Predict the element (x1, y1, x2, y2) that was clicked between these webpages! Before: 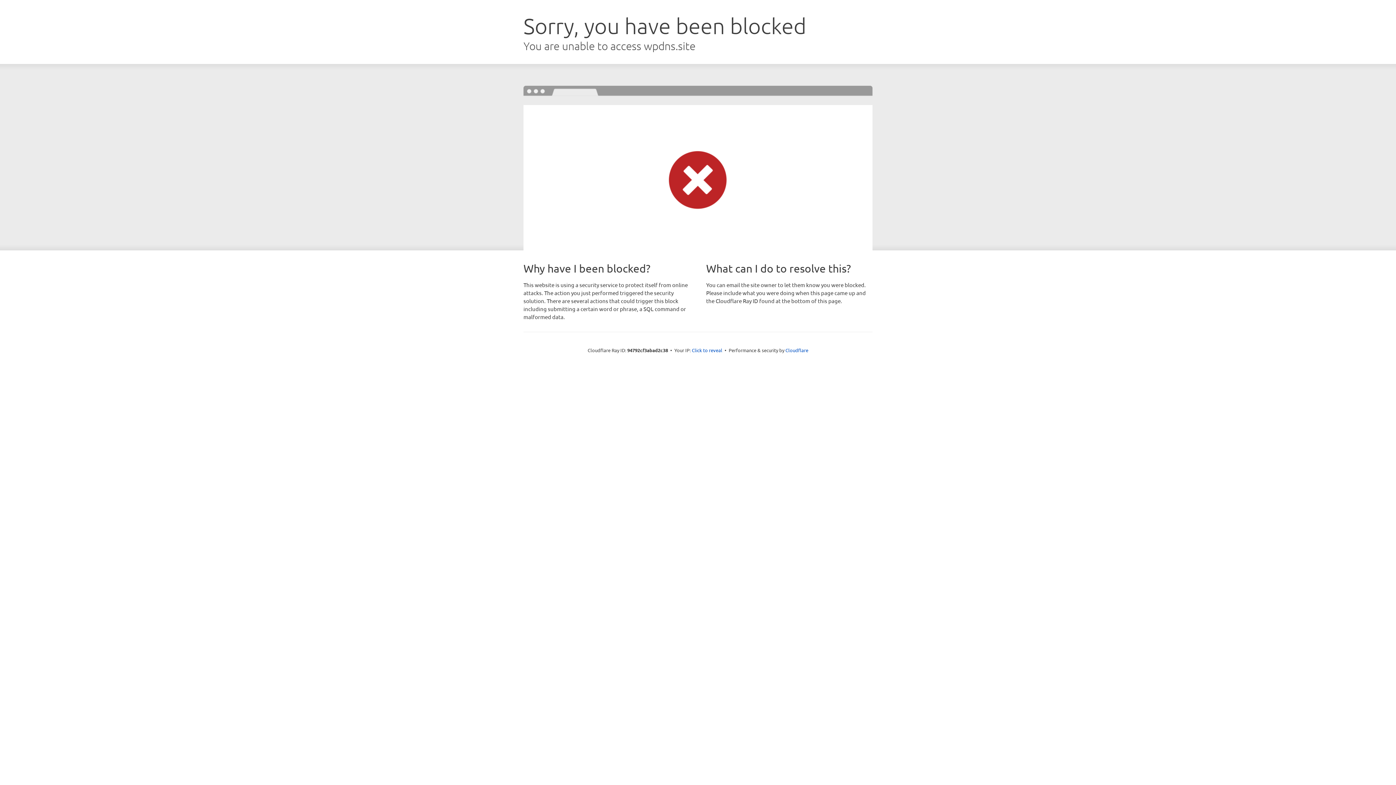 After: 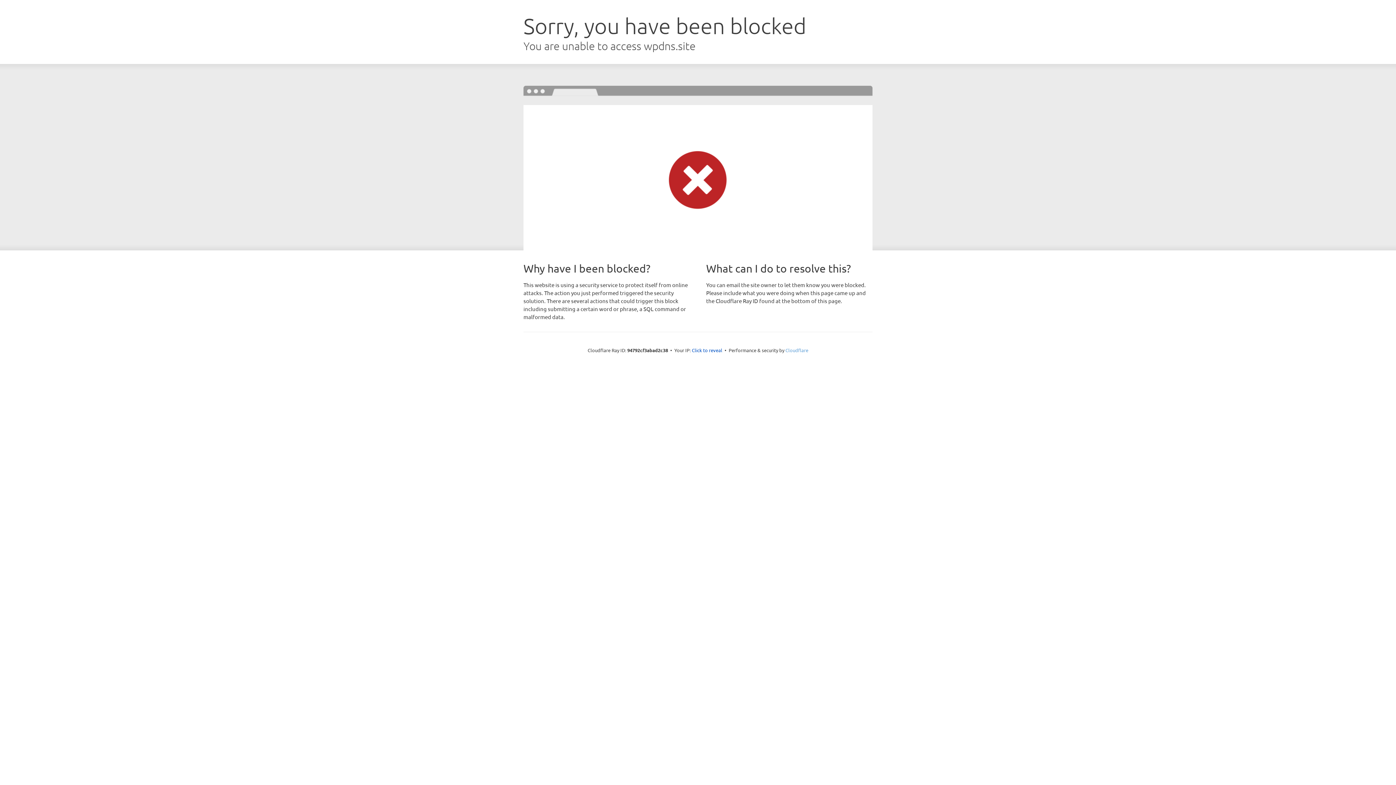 Action: bbox: (785, 347, 808, 353) label: Cloudflare